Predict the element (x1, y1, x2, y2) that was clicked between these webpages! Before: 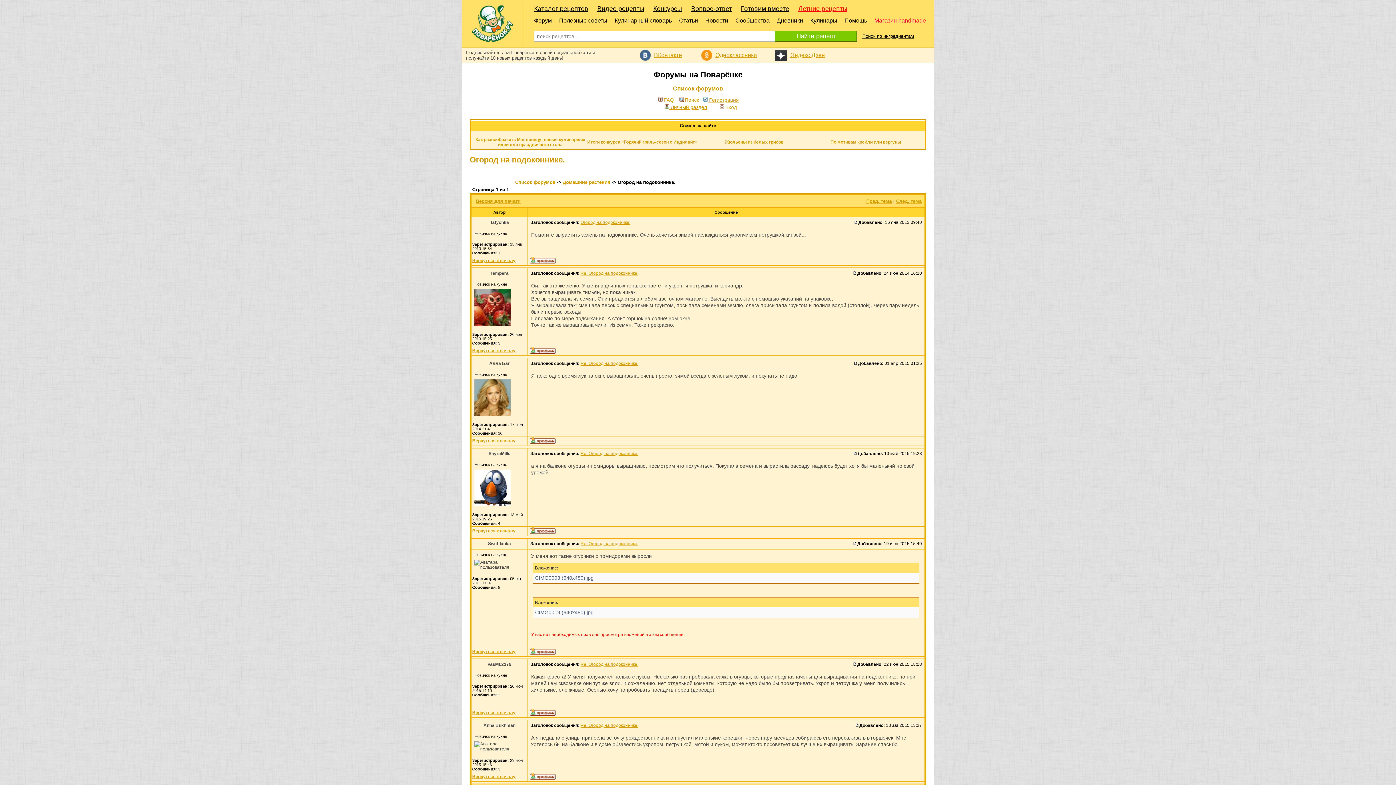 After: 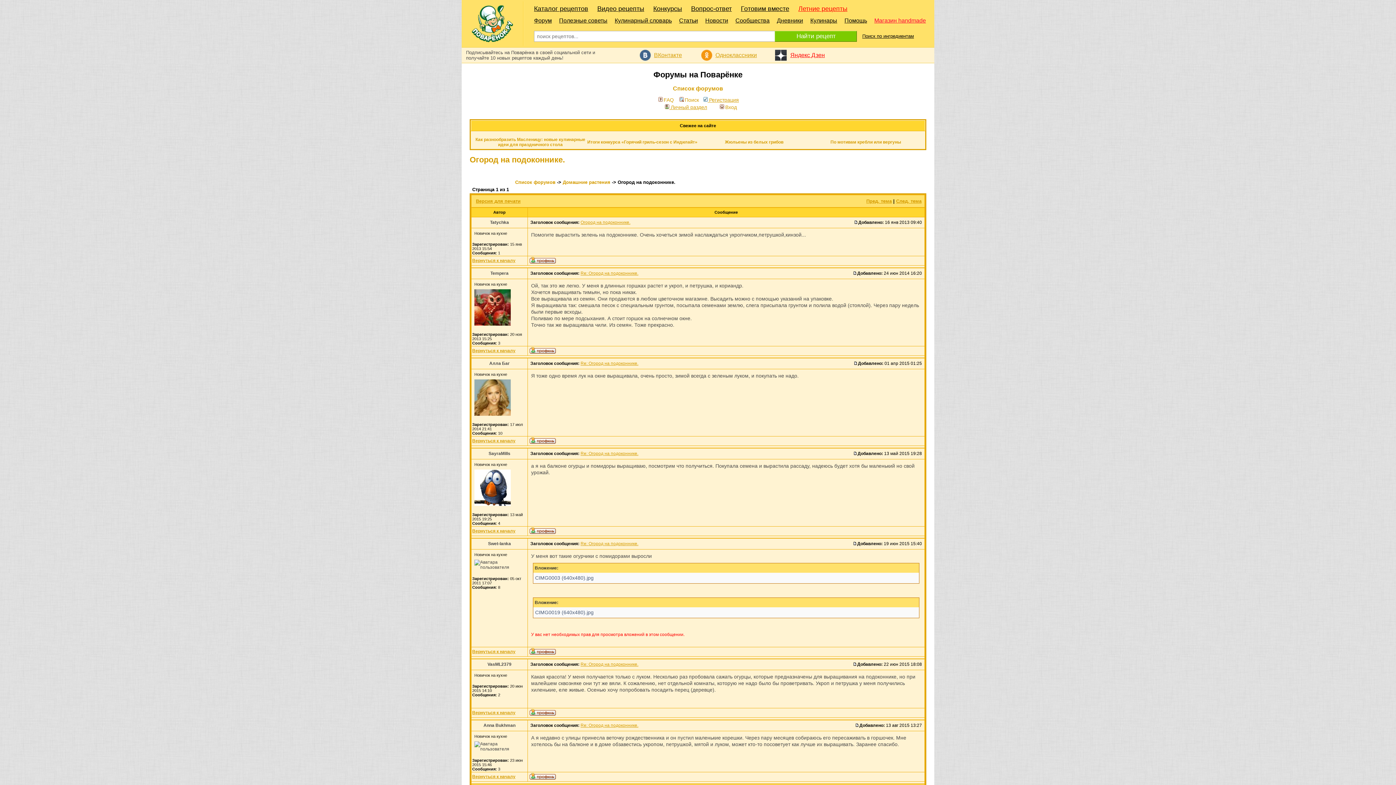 Action: bbox: (775, 49, 825, 60) label: Яндекс Дзен